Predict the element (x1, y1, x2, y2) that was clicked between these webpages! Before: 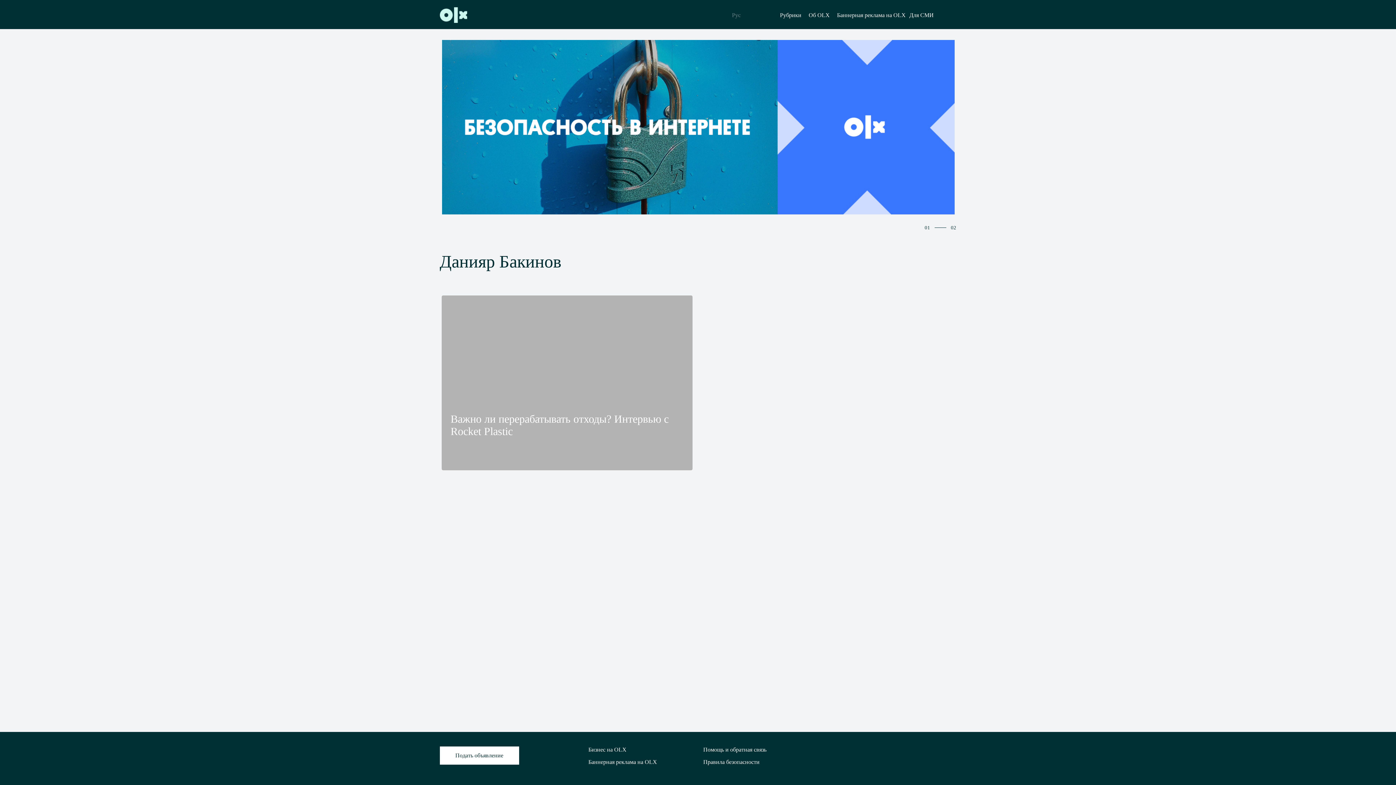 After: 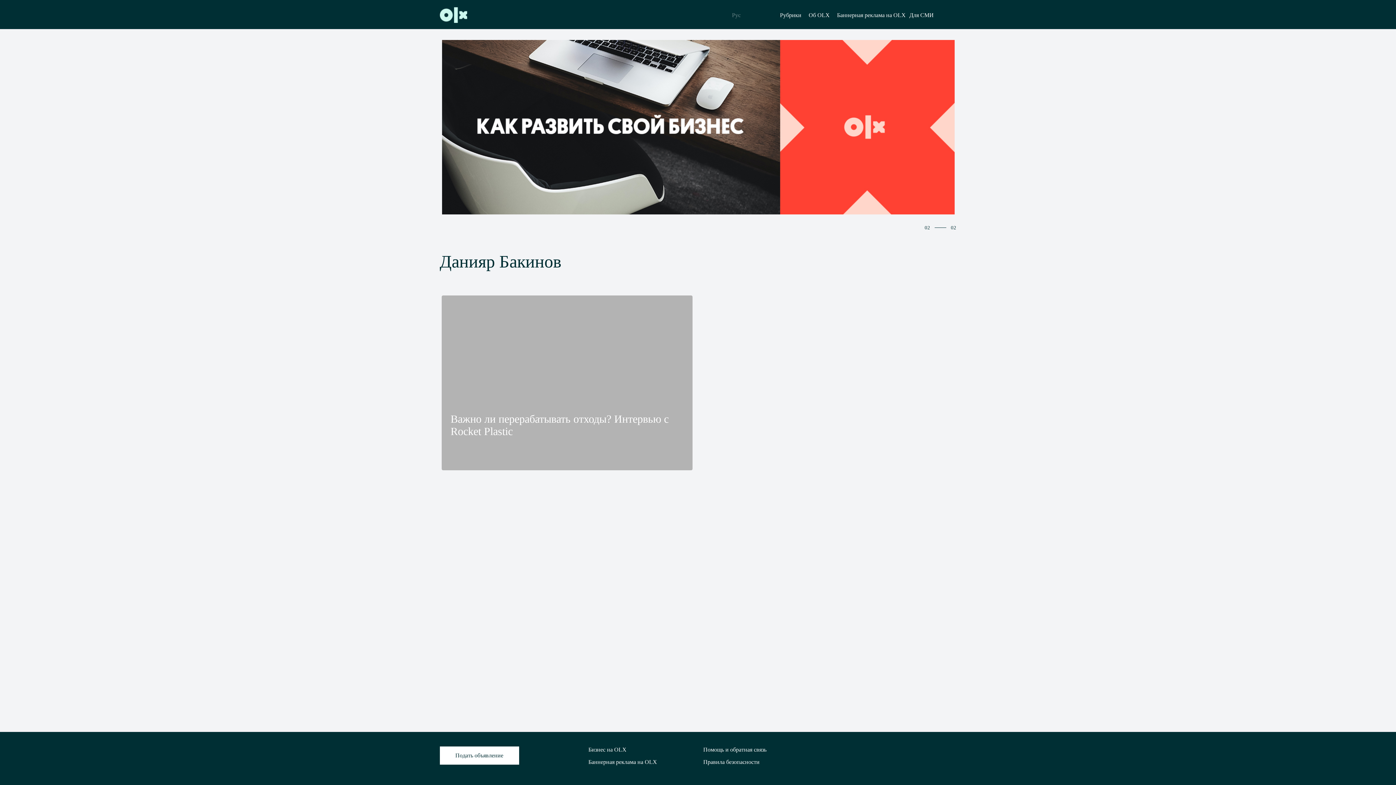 Action: bbox: (454, 225, 459, 232)